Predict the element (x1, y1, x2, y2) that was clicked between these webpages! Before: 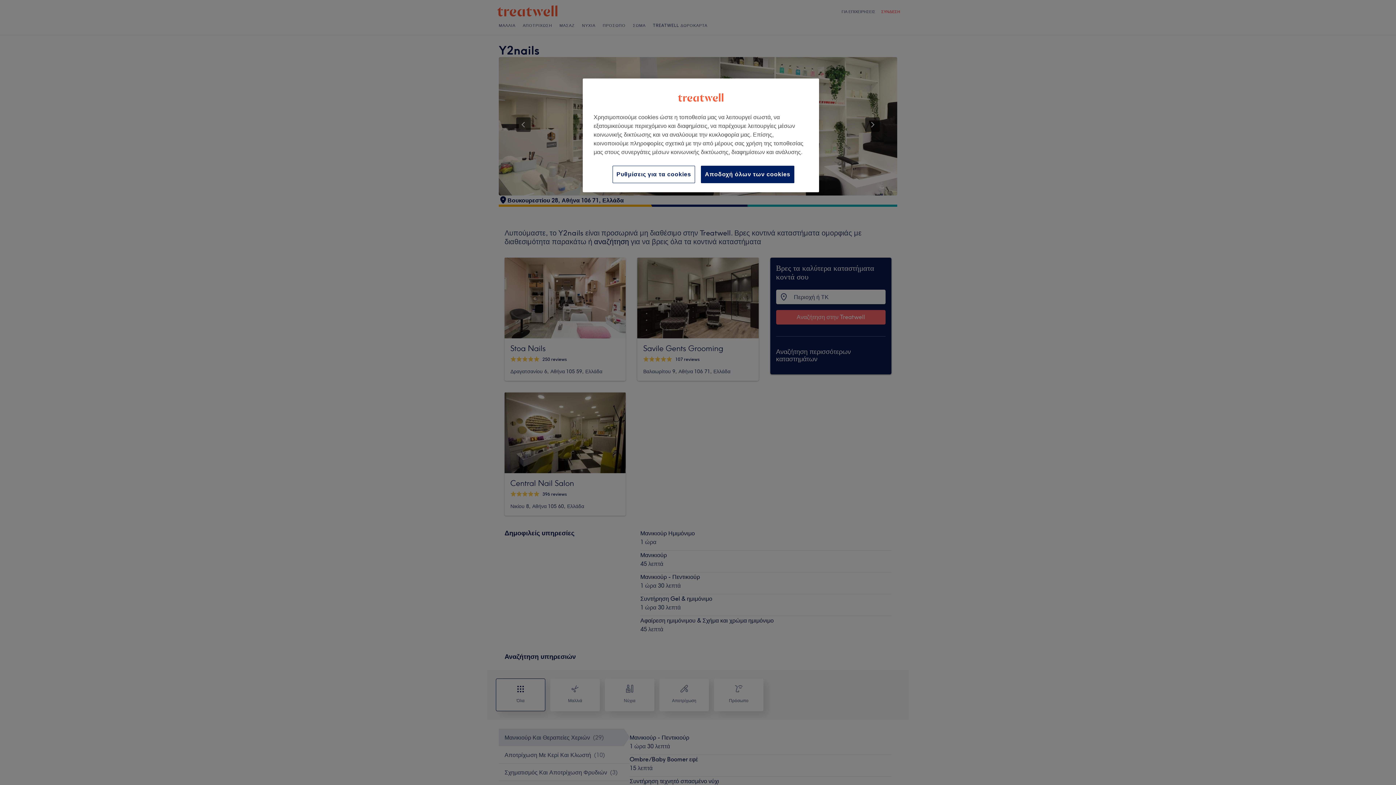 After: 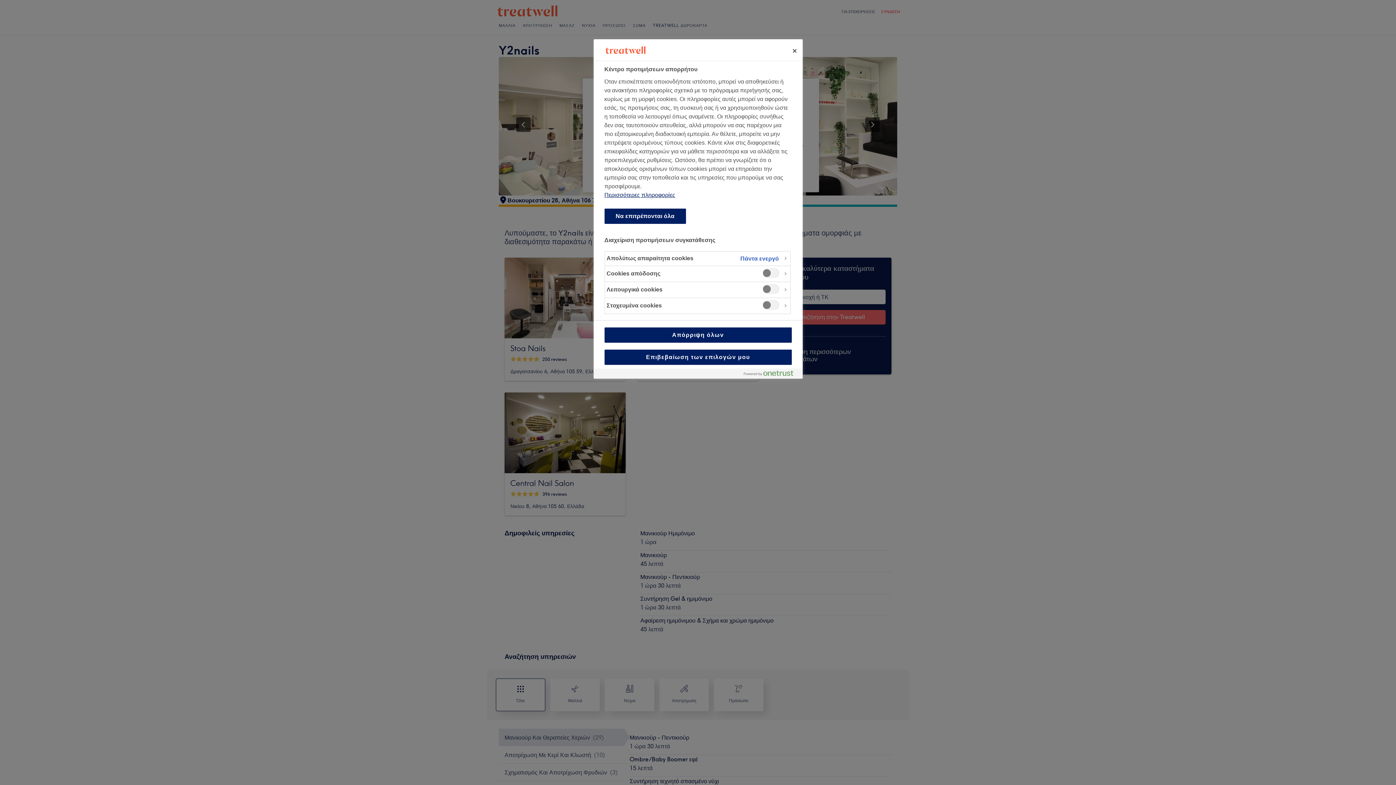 Action: label: Ρυθμίσεις για τα cookies bbox: (612, 165, 695, 183)